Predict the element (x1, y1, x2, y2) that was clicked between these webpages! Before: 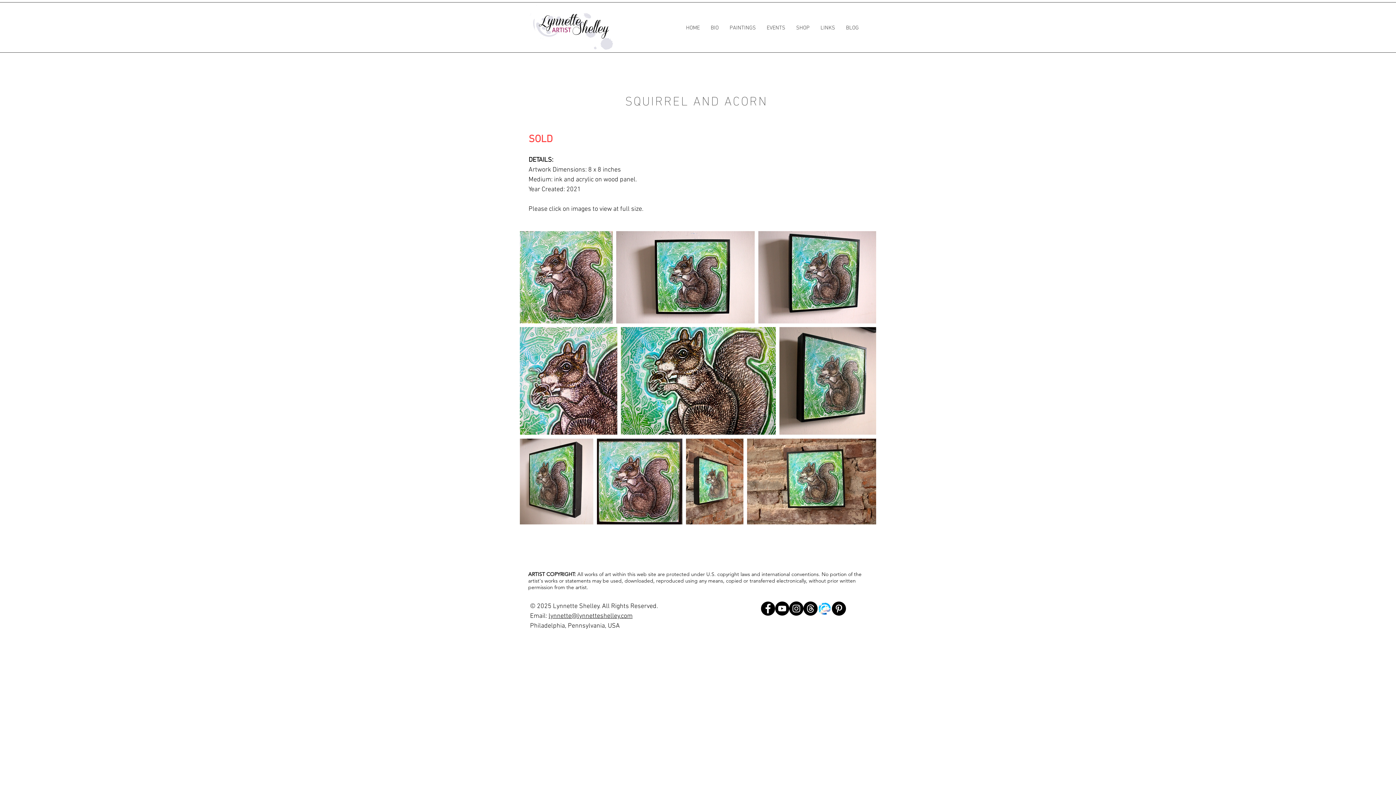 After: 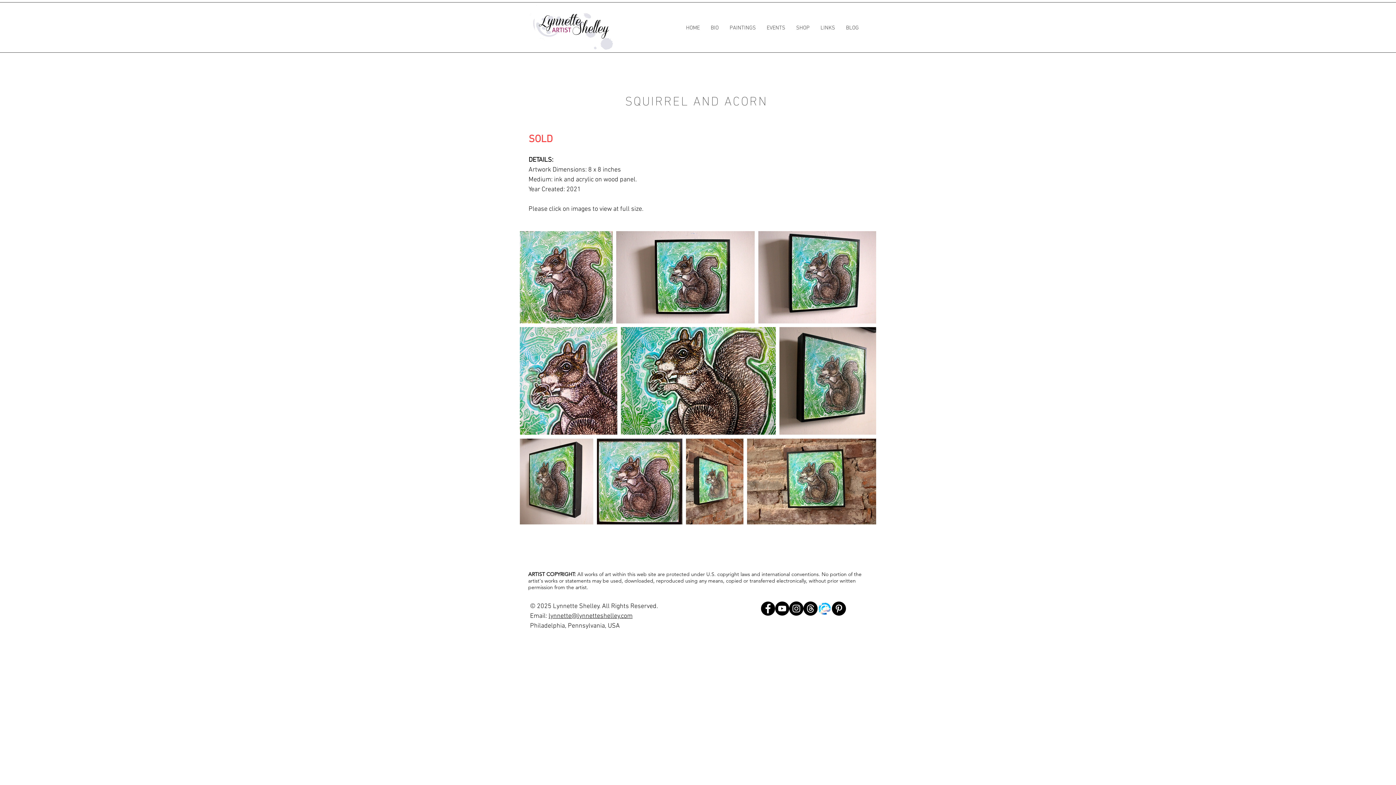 Action: label: bluesky bbox: (817, 601, 832, 616)